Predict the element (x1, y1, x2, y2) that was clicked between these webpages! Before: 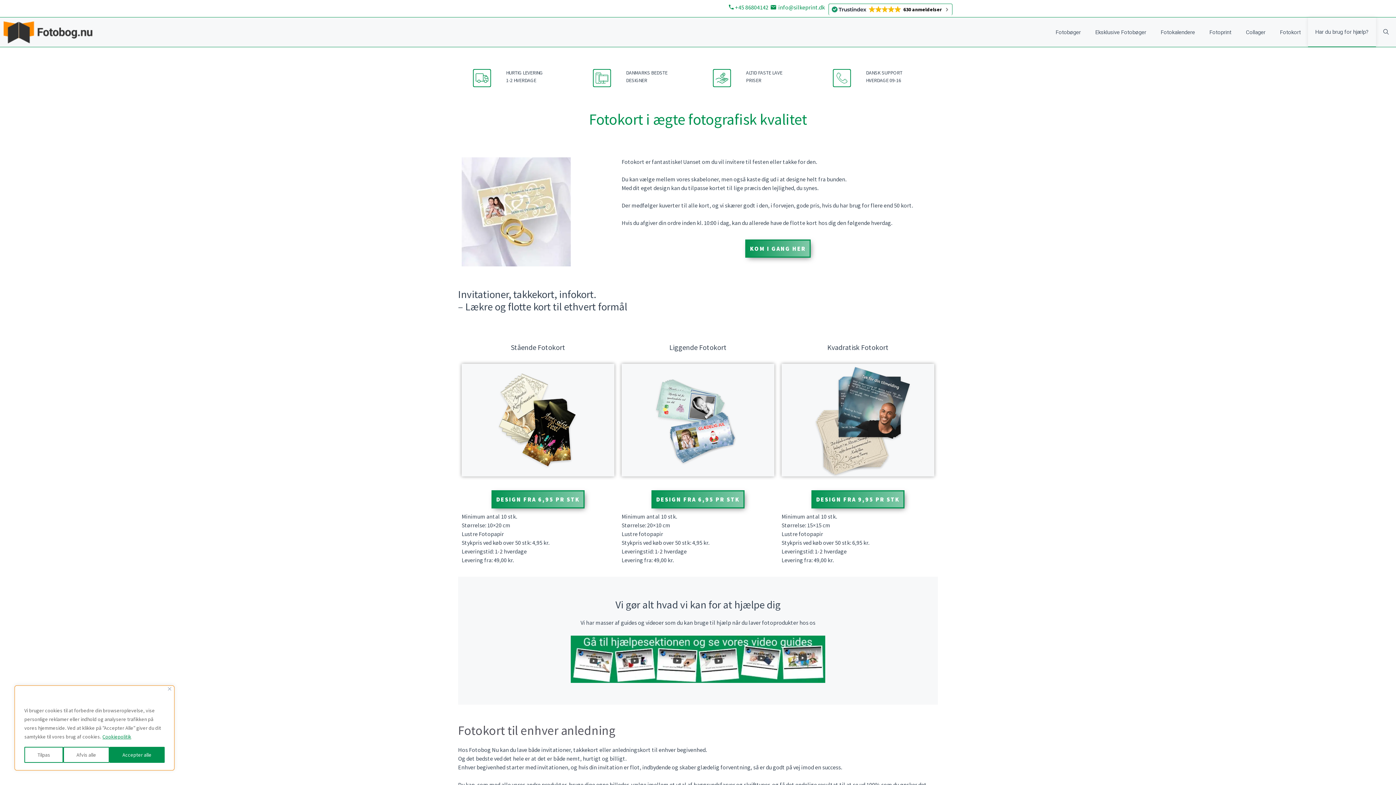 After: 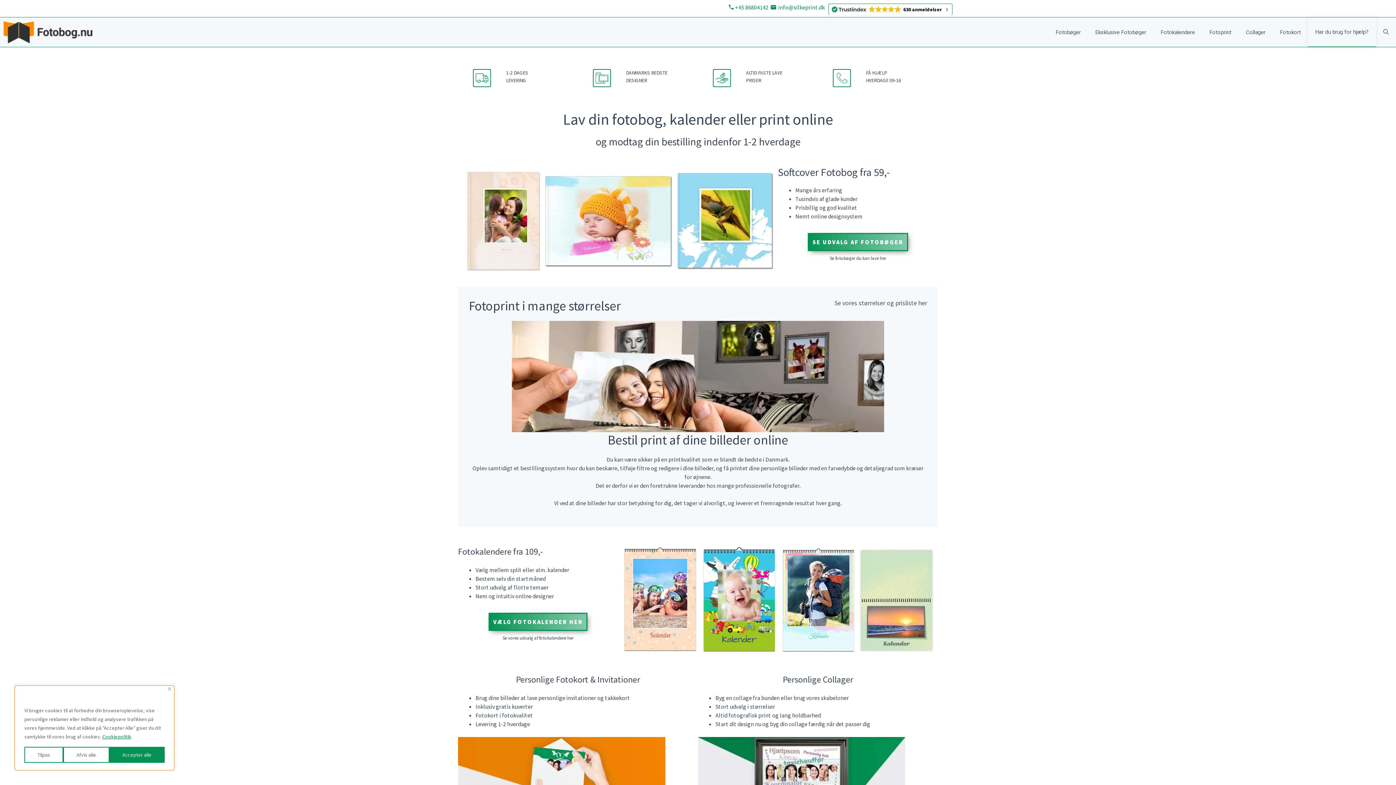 Action: bbox: (3, 17, 99, 46)